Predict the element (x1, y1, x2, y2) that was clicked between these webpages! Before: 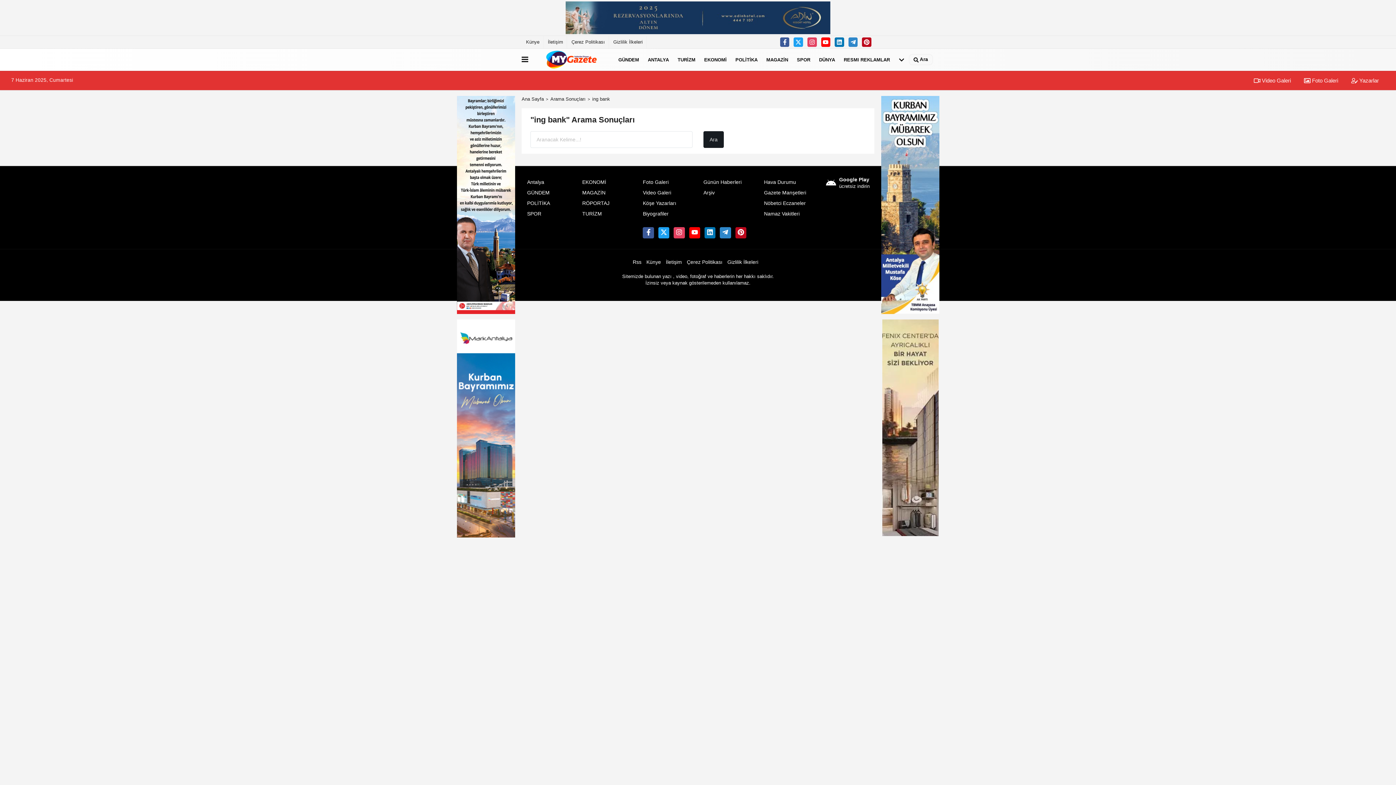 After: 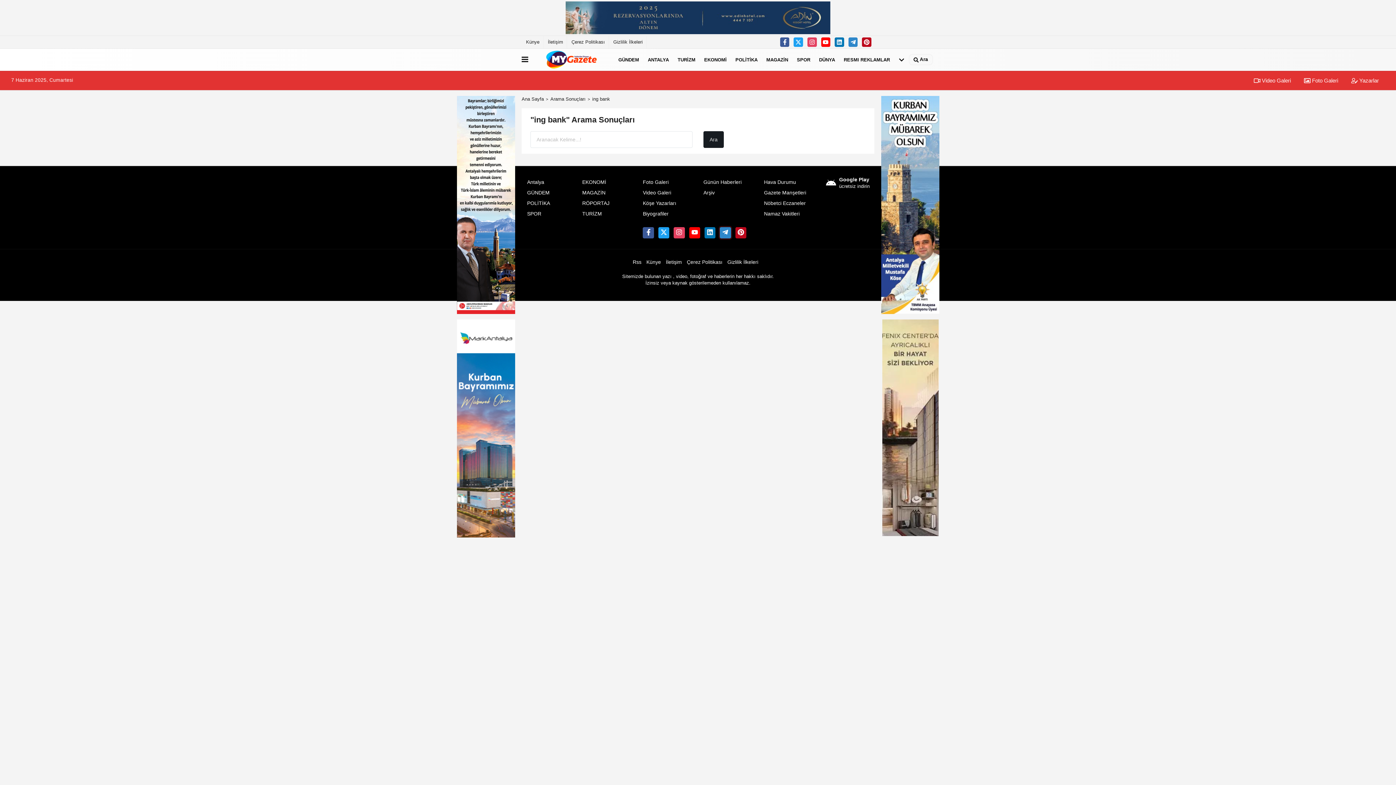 Action: bbox: (720, 227, 731, 238)